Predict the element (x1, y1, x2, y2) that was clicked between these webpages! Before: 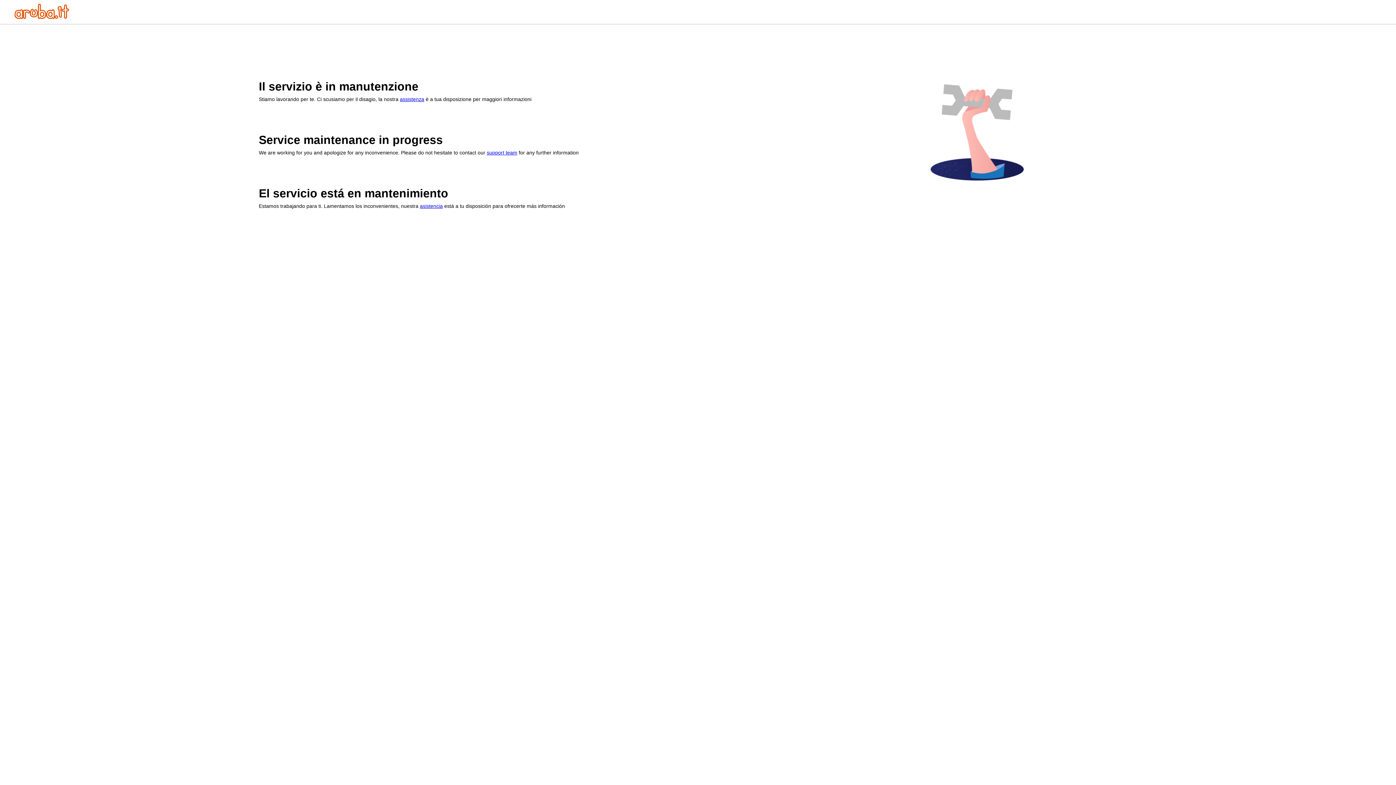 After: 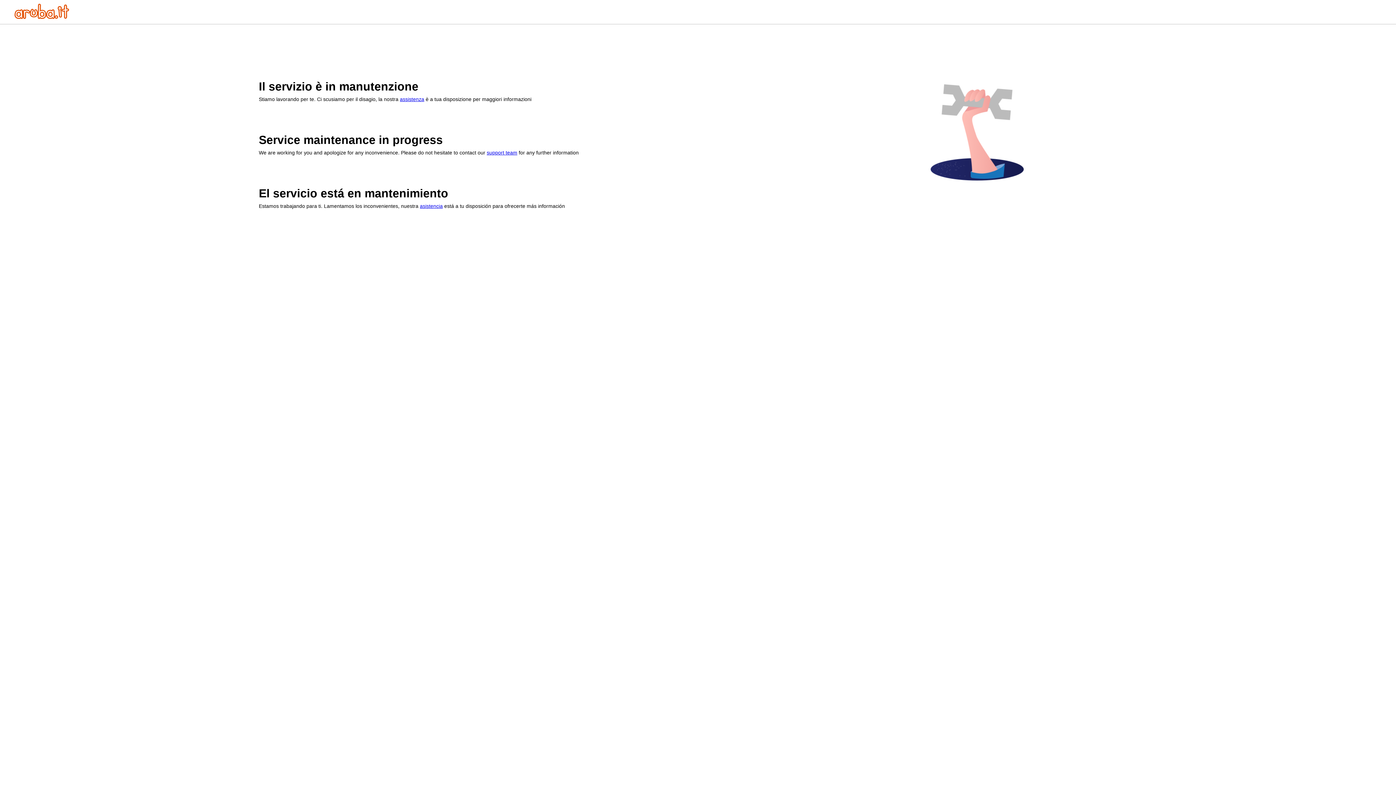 Action: label: asistencia bbox: (420, 203, 442, 209)